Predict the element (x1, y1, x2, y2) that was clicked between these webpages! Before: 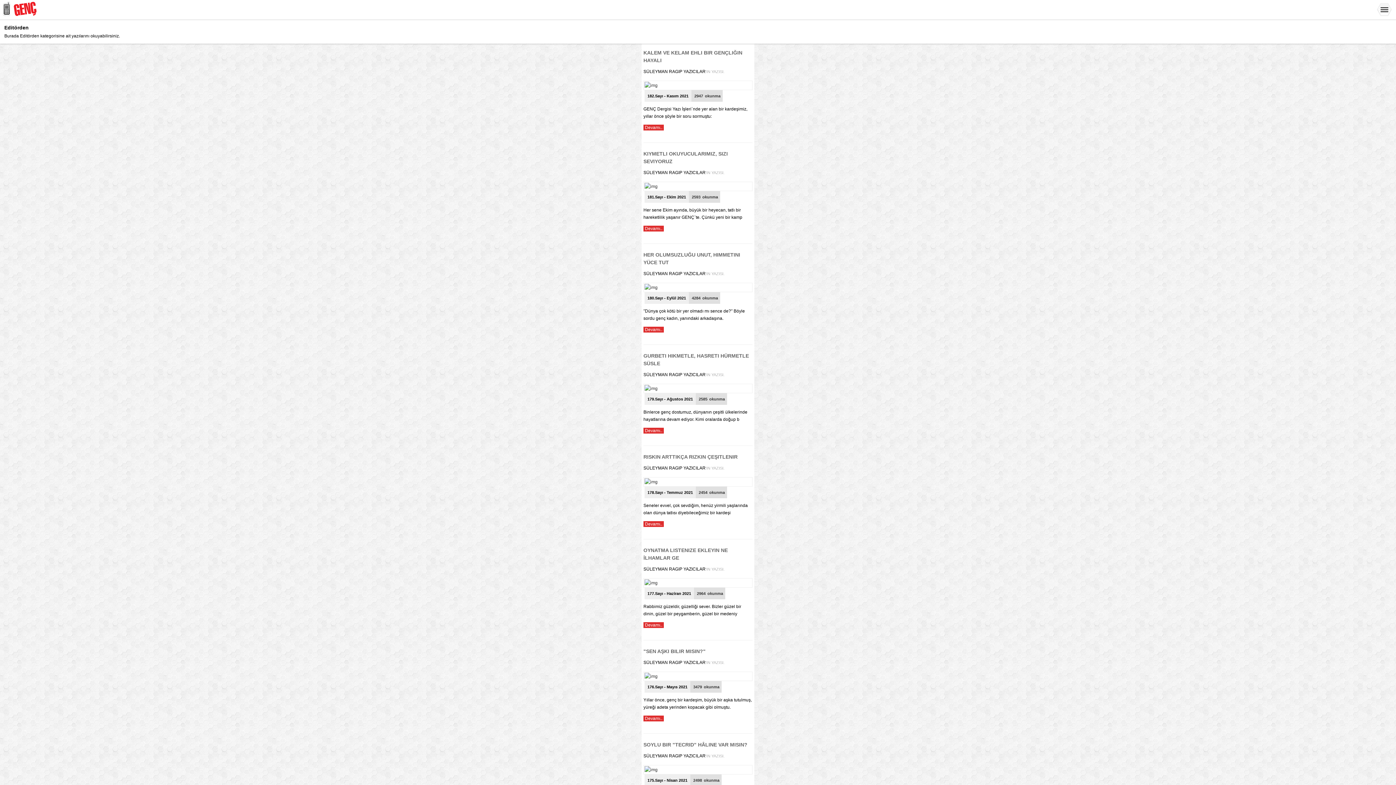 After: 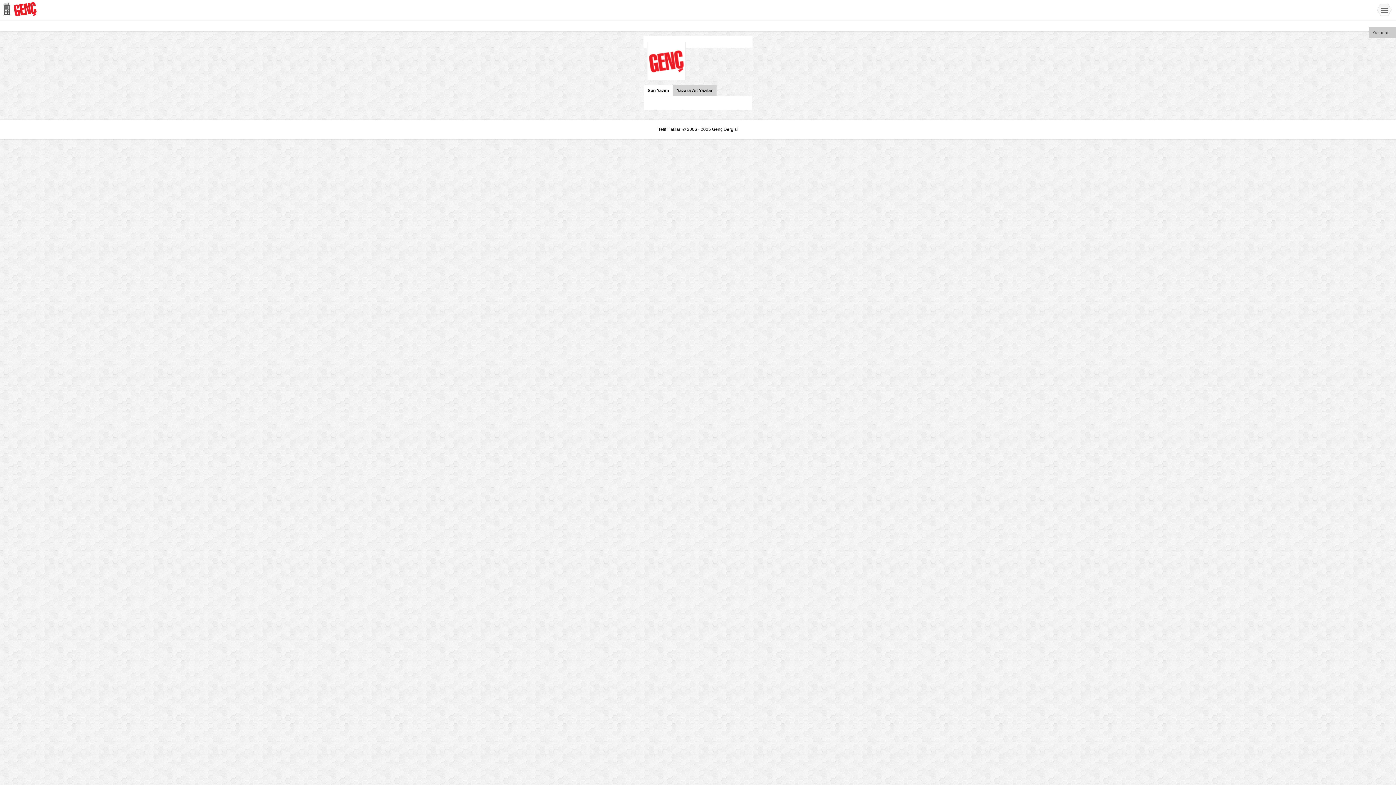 Action: bbox: (643, 659, 705, 666) label: SÜLEYMAN RAGIP YAZICILAR